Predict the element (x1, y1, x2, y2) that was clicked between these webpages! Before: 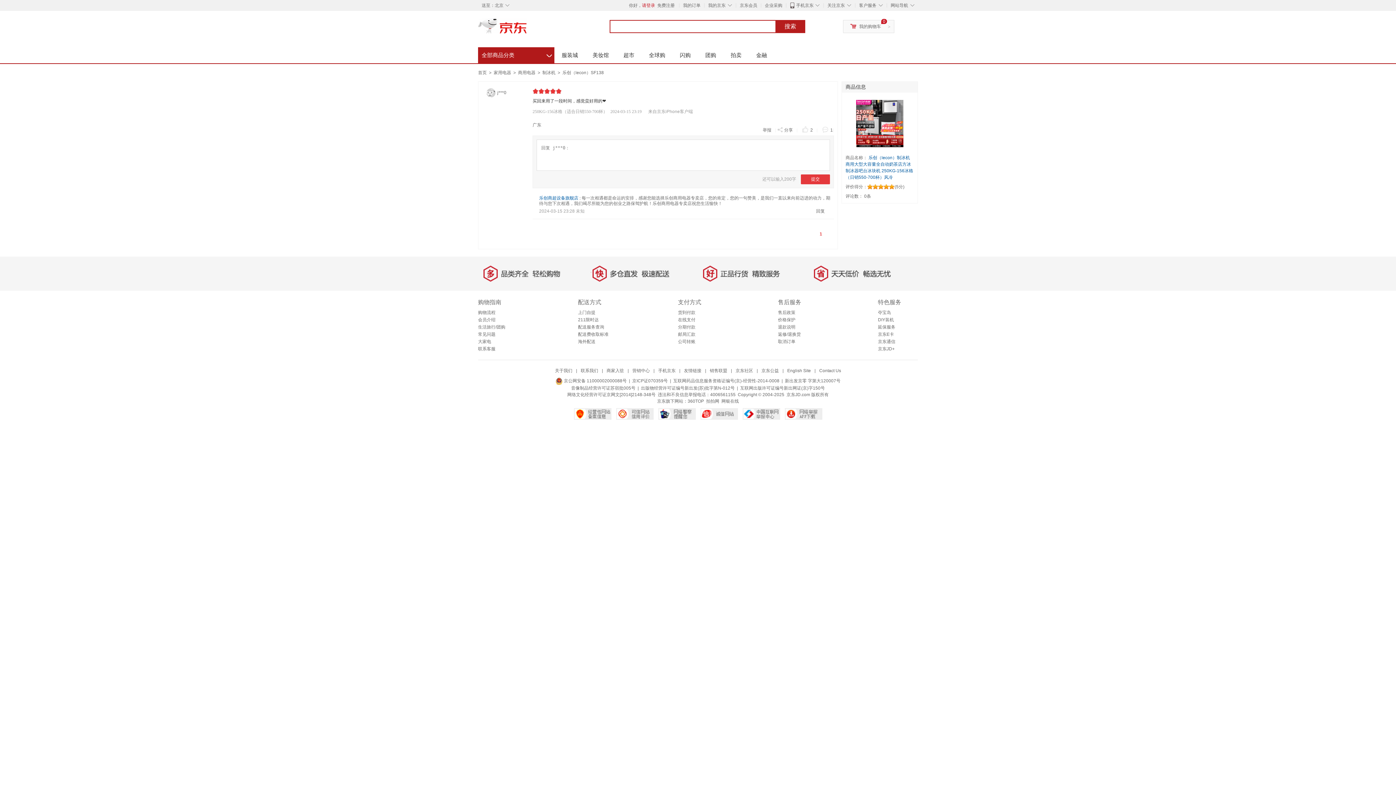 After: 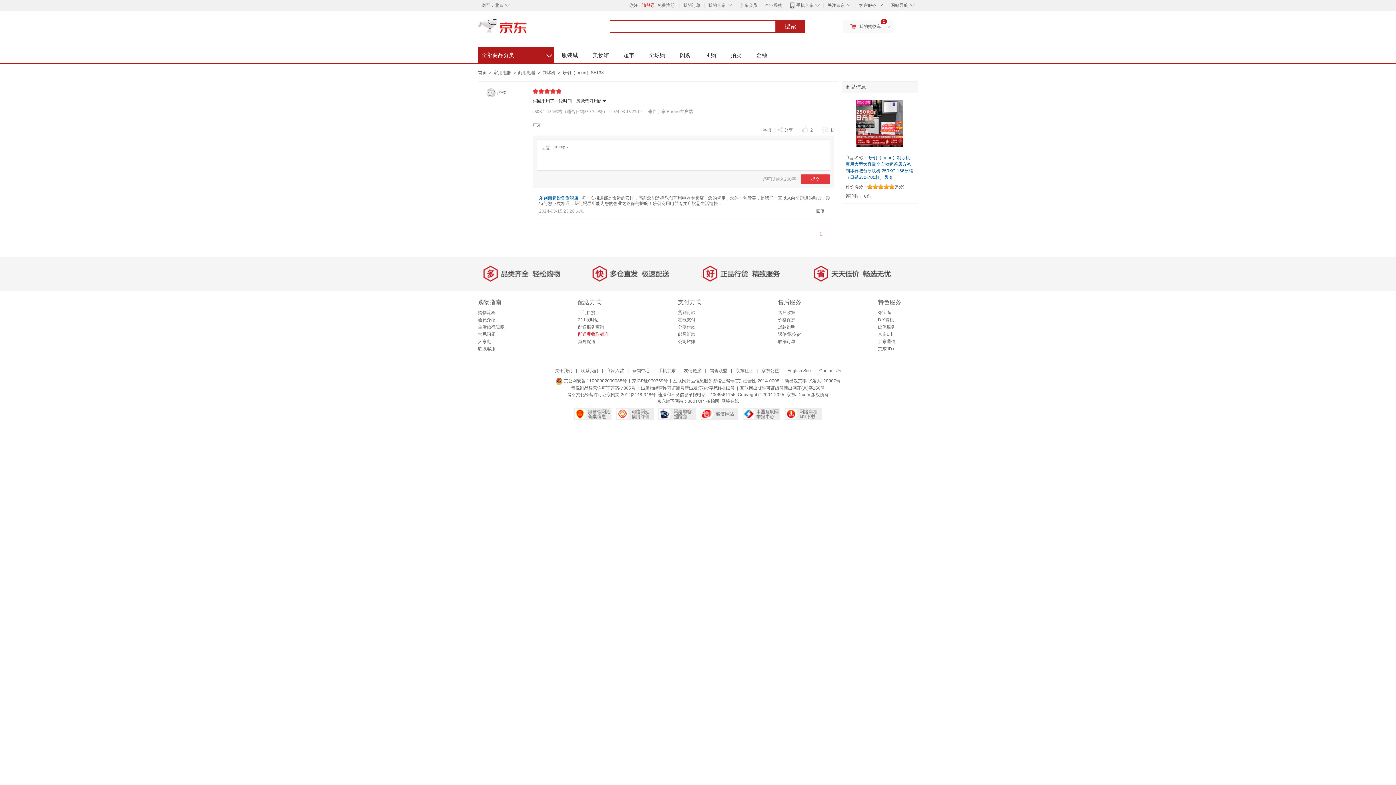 Action: label: 配送费收取标准 bbox: (578, 332, 608, 337)